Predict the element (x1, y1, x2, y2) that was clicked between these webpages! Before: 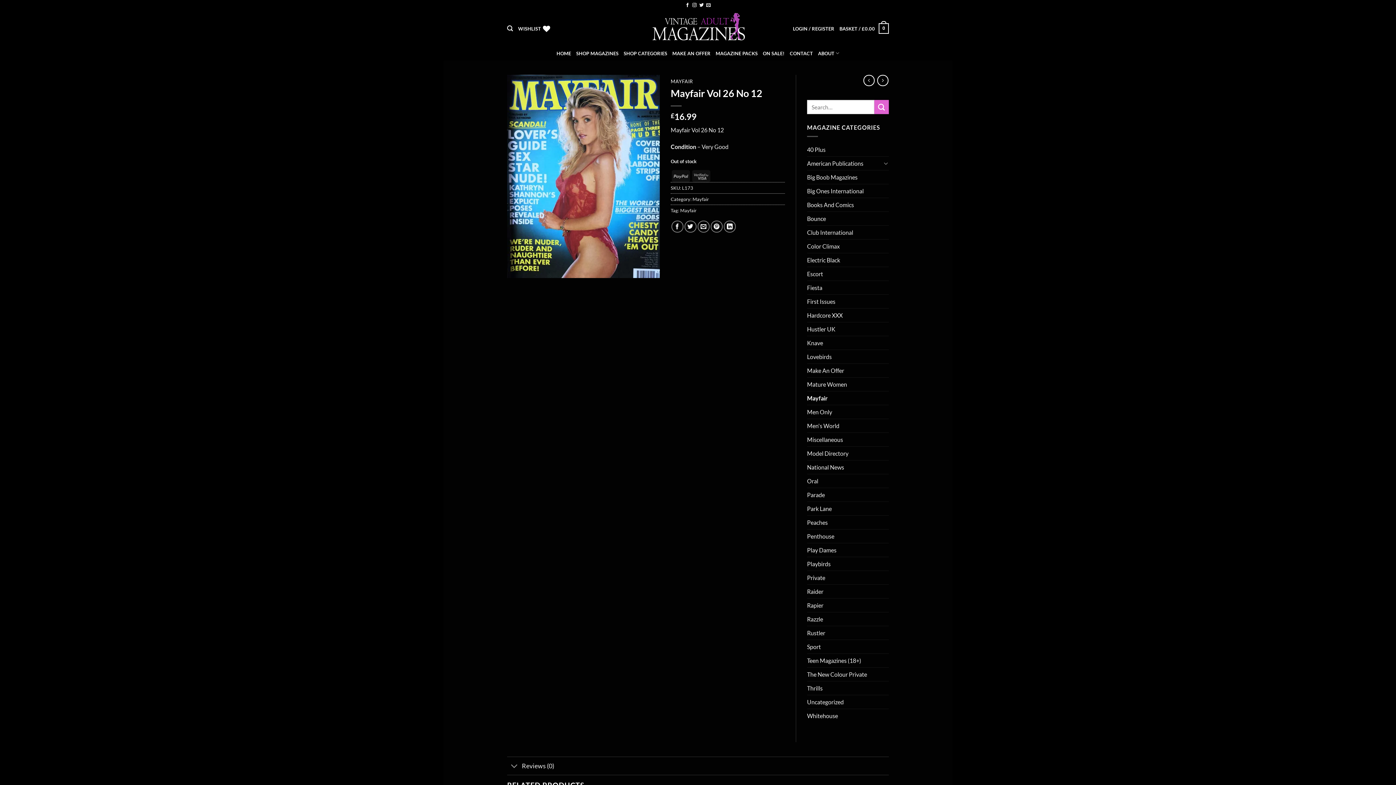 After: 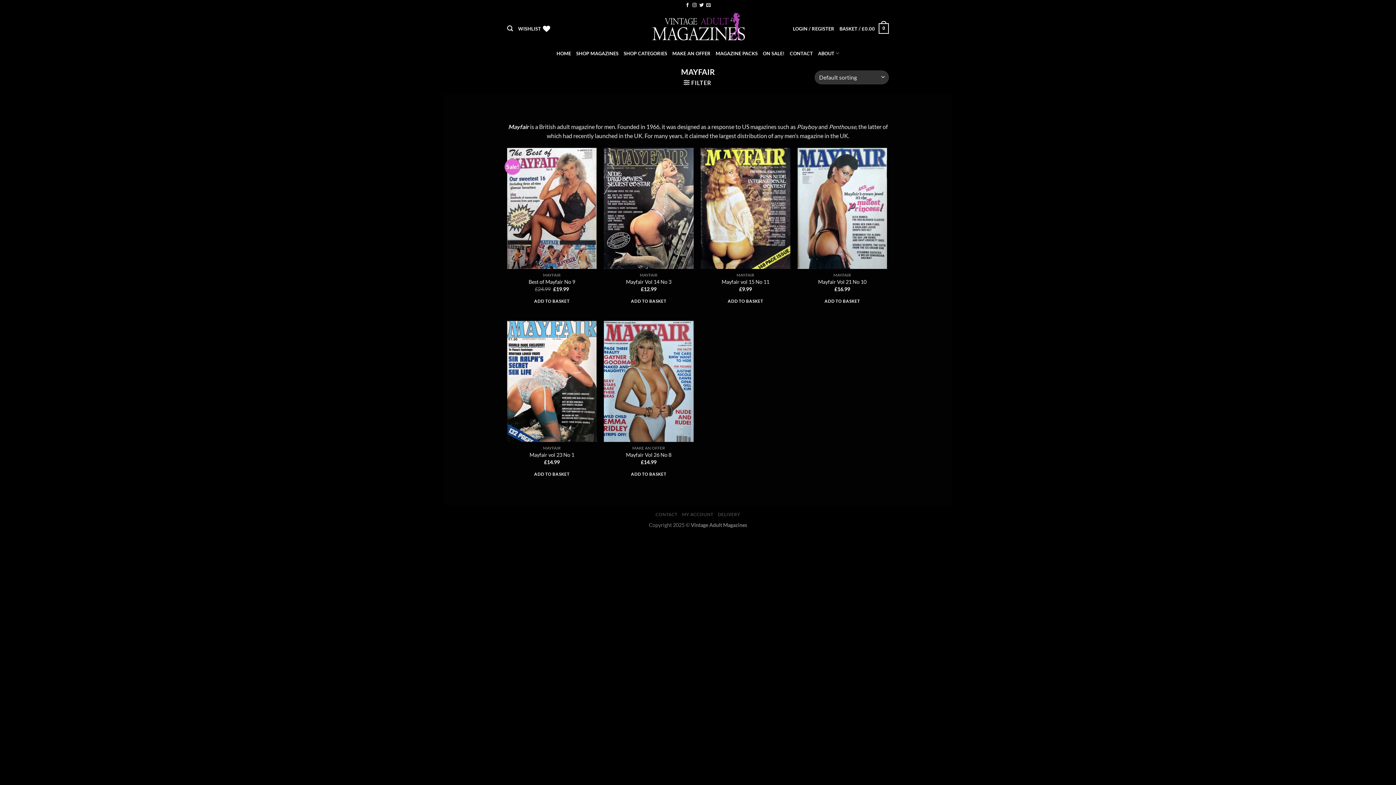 Action: label: Mayfair bbox: (807, 391, 889, 405)